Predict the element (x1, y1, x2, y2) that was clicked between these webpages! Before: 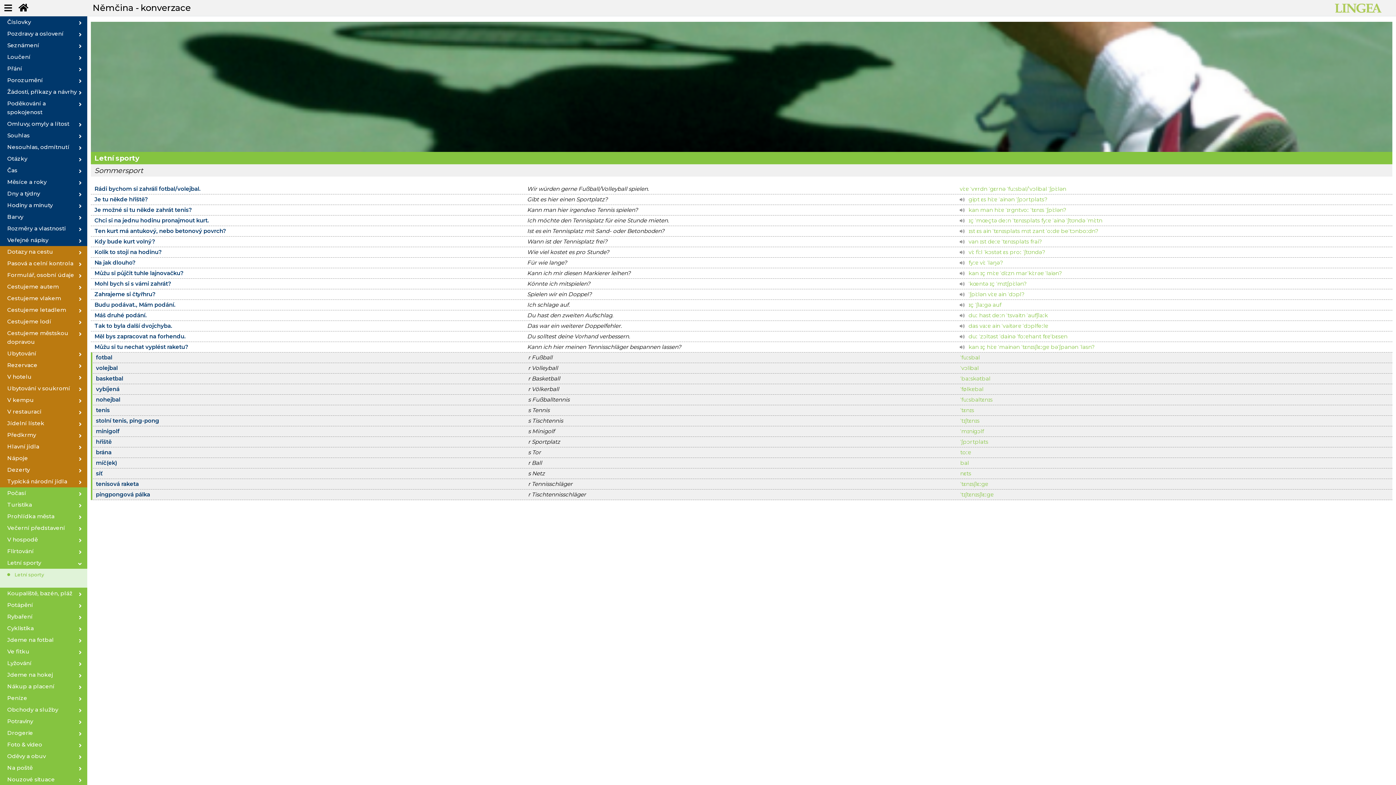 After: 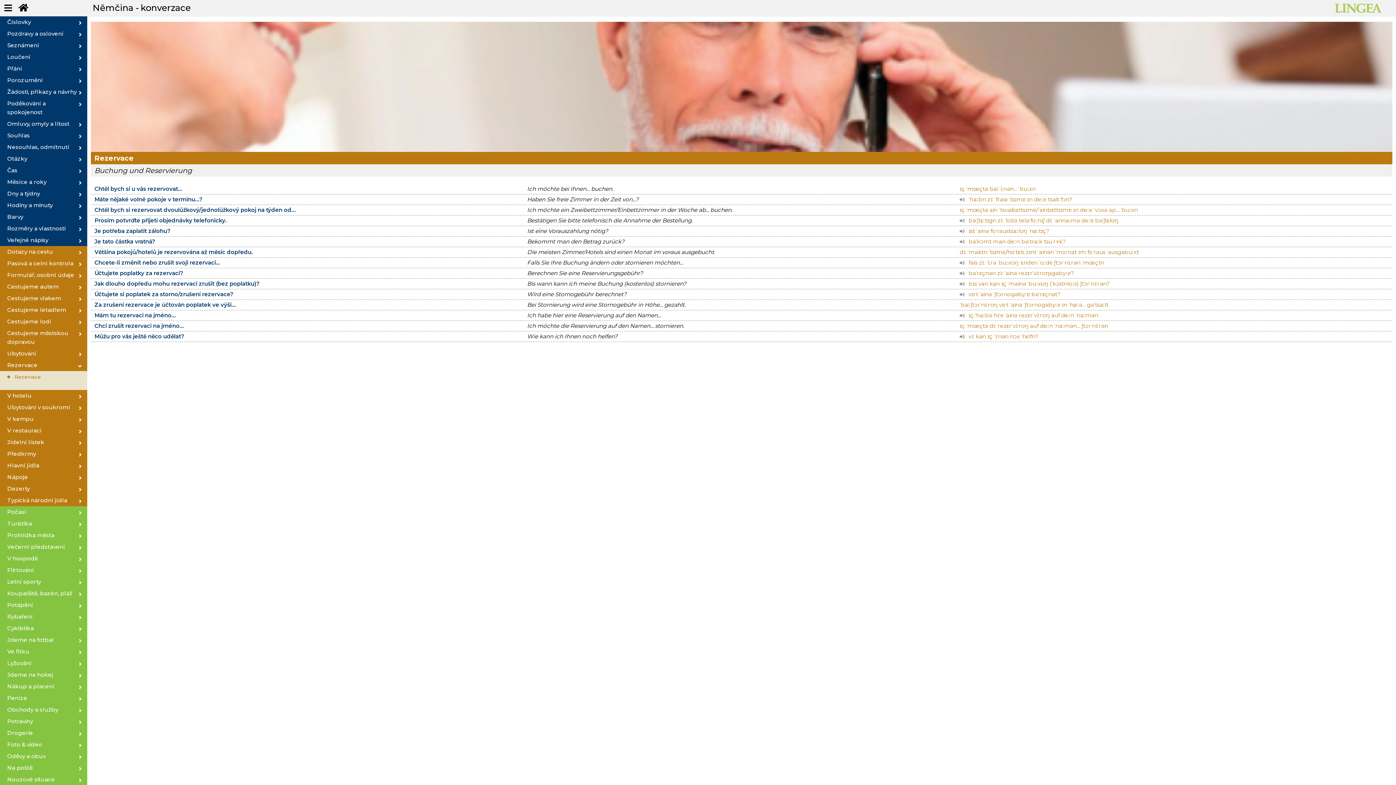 Action: label: Rezervace bbox: (0, 359, 87, 371)